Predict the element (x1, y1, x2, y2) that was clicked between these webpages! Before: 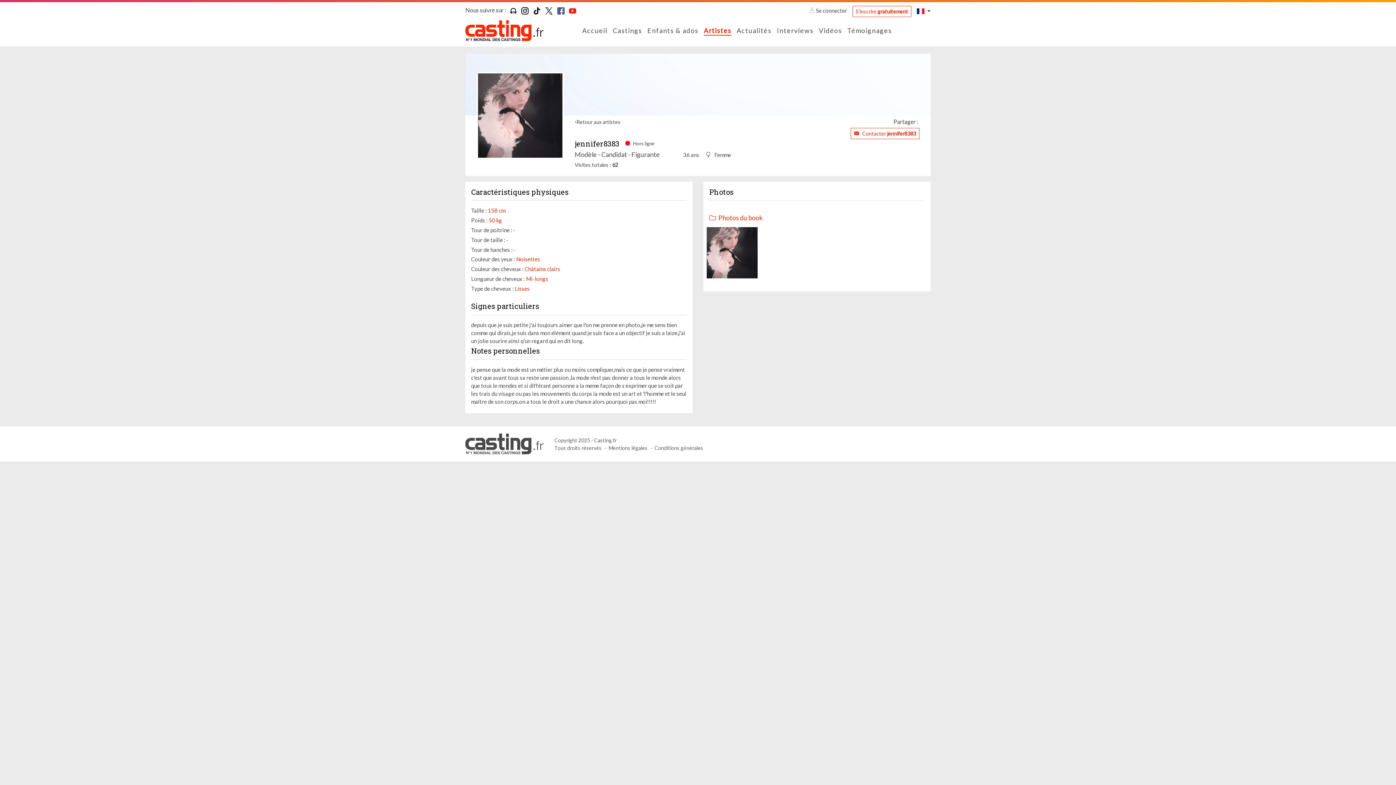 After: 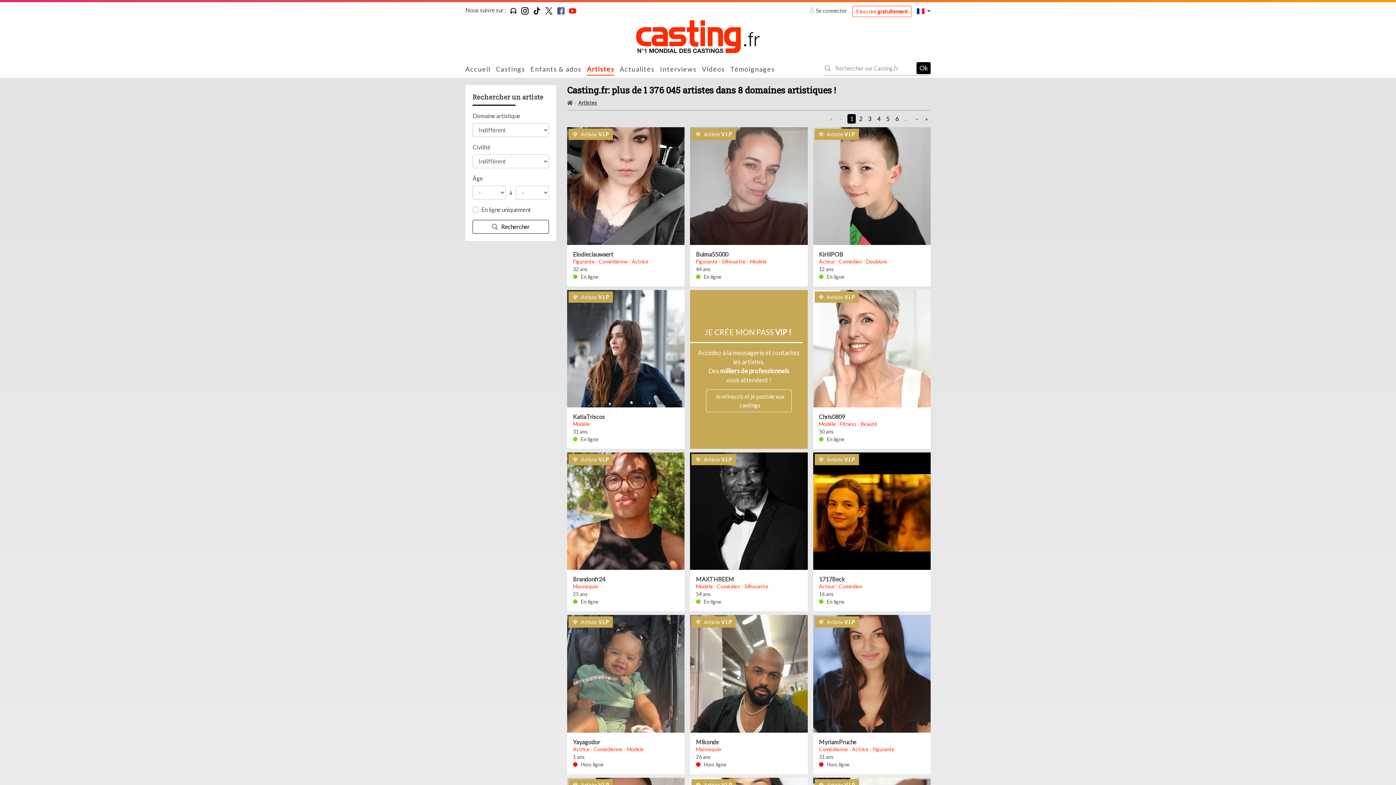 Action: bbox: (703, 25, 731, 35) label: Artistes